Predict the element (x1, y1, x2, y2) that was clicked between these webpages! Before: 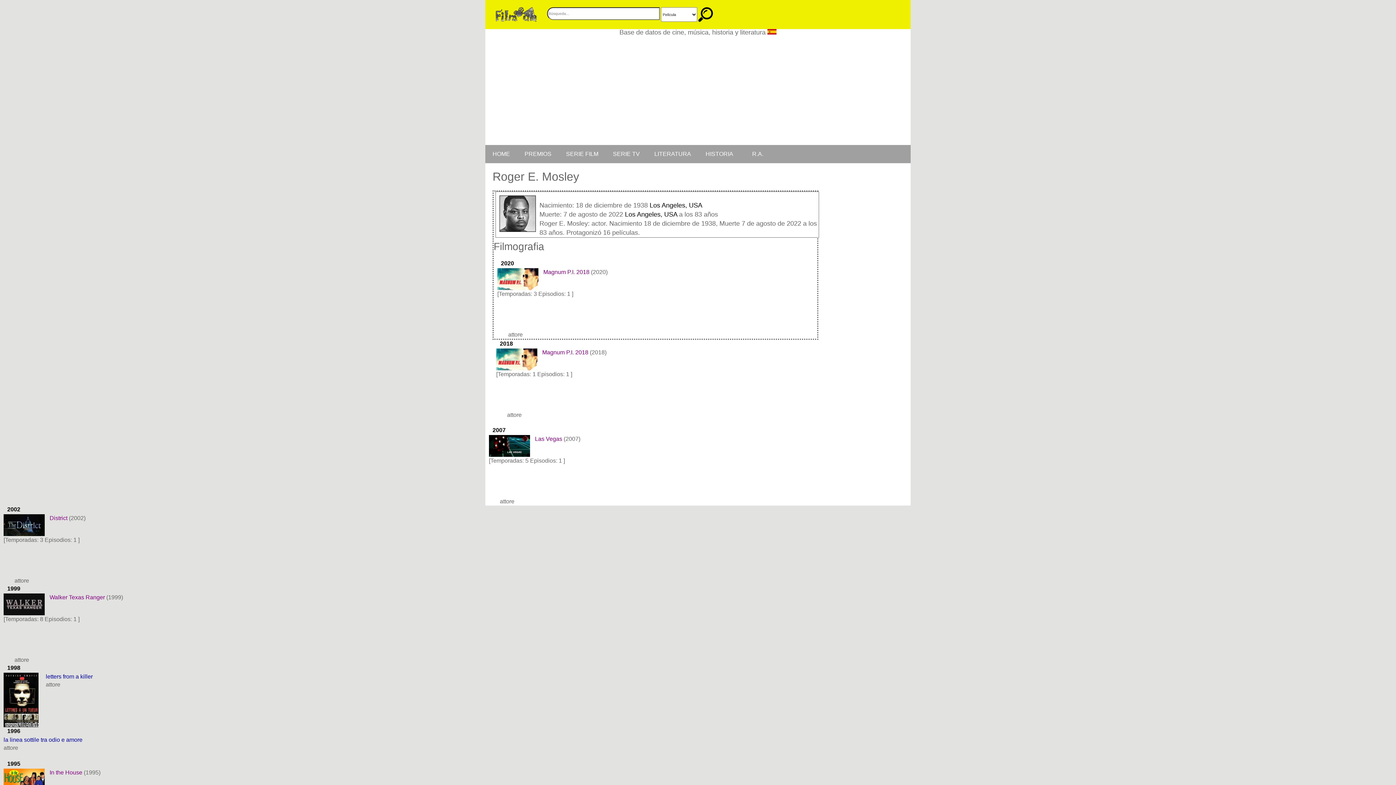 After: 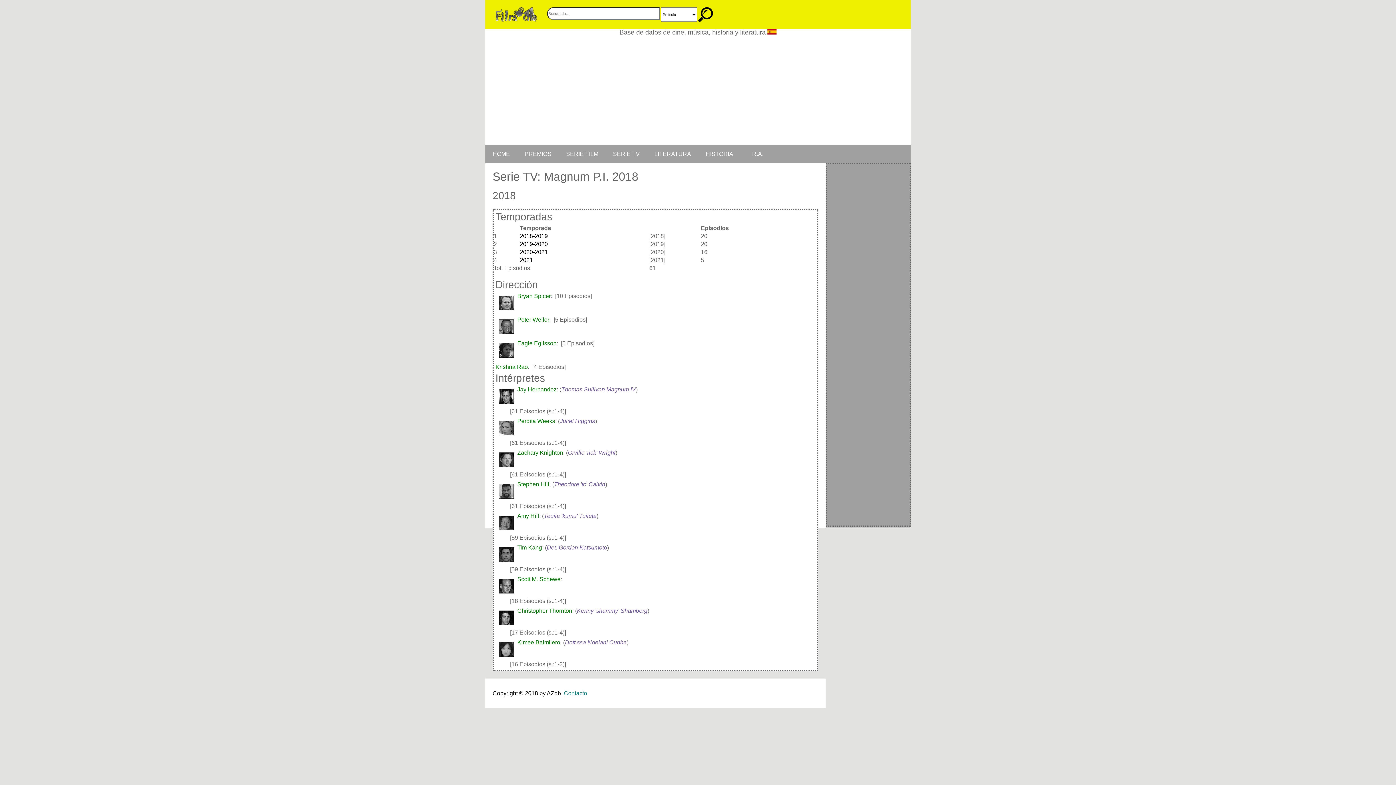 Action: bbox: (543, 269, 589, 275) label: Magnum P.I. 2018